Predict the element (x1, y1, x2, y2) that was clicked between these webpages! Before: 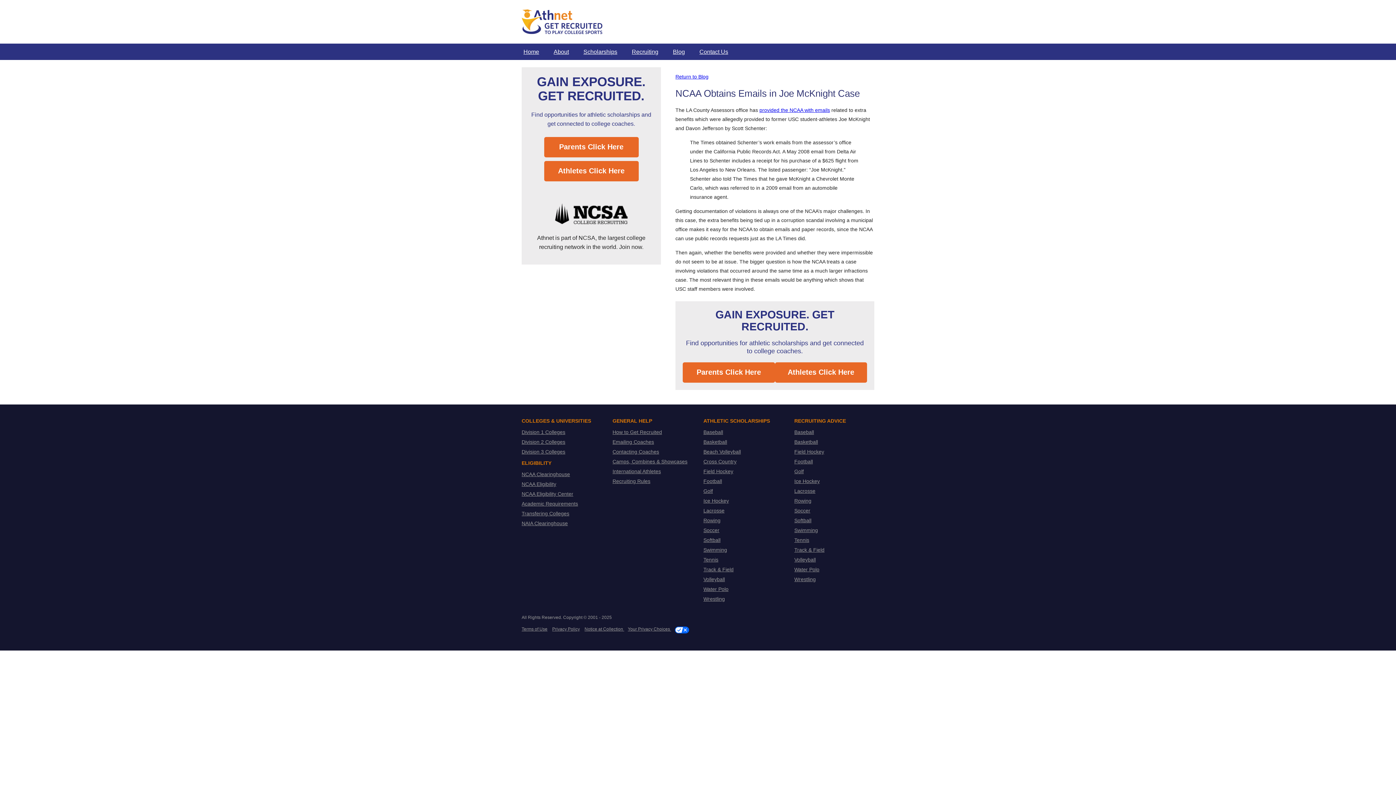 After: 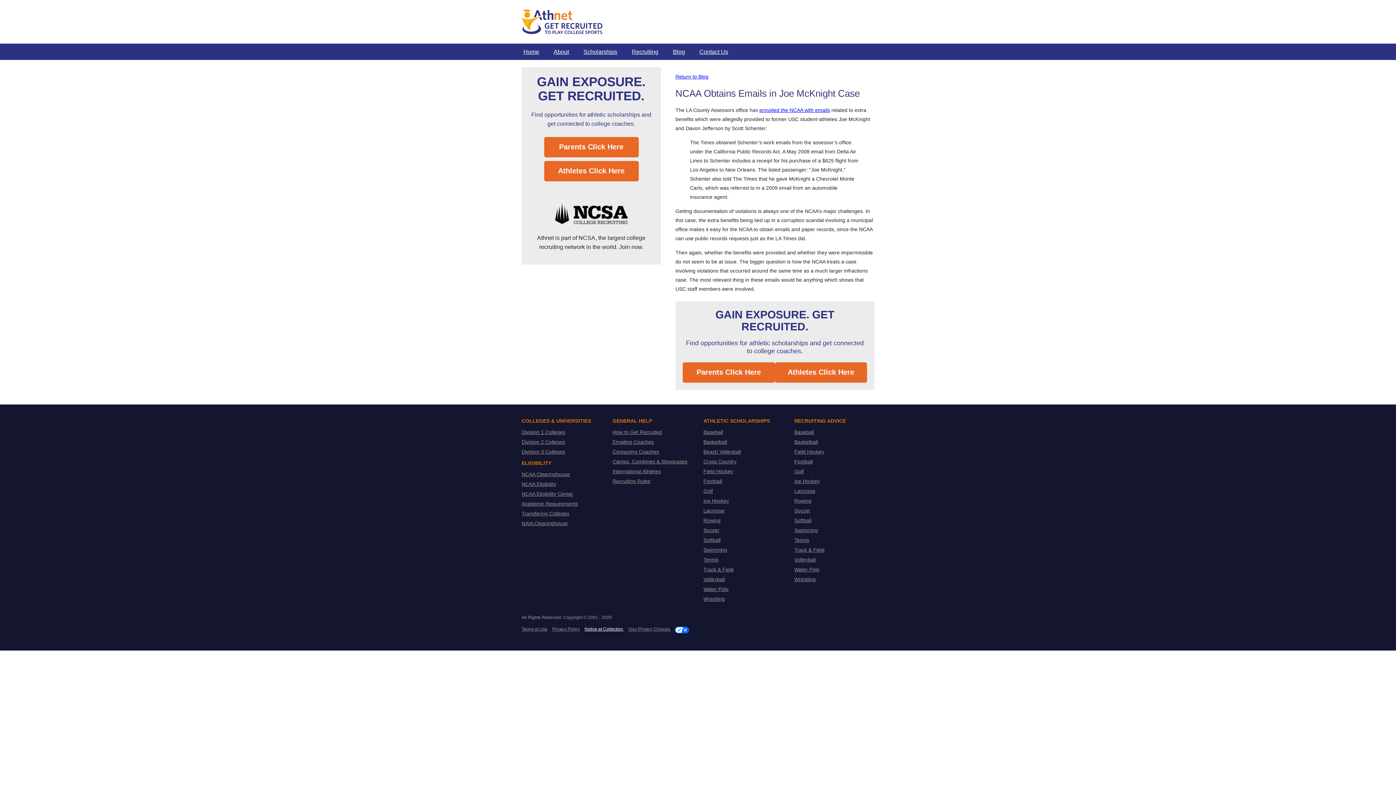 Action: label: Notice at Collection bbox: (584, 626, 623, 631)